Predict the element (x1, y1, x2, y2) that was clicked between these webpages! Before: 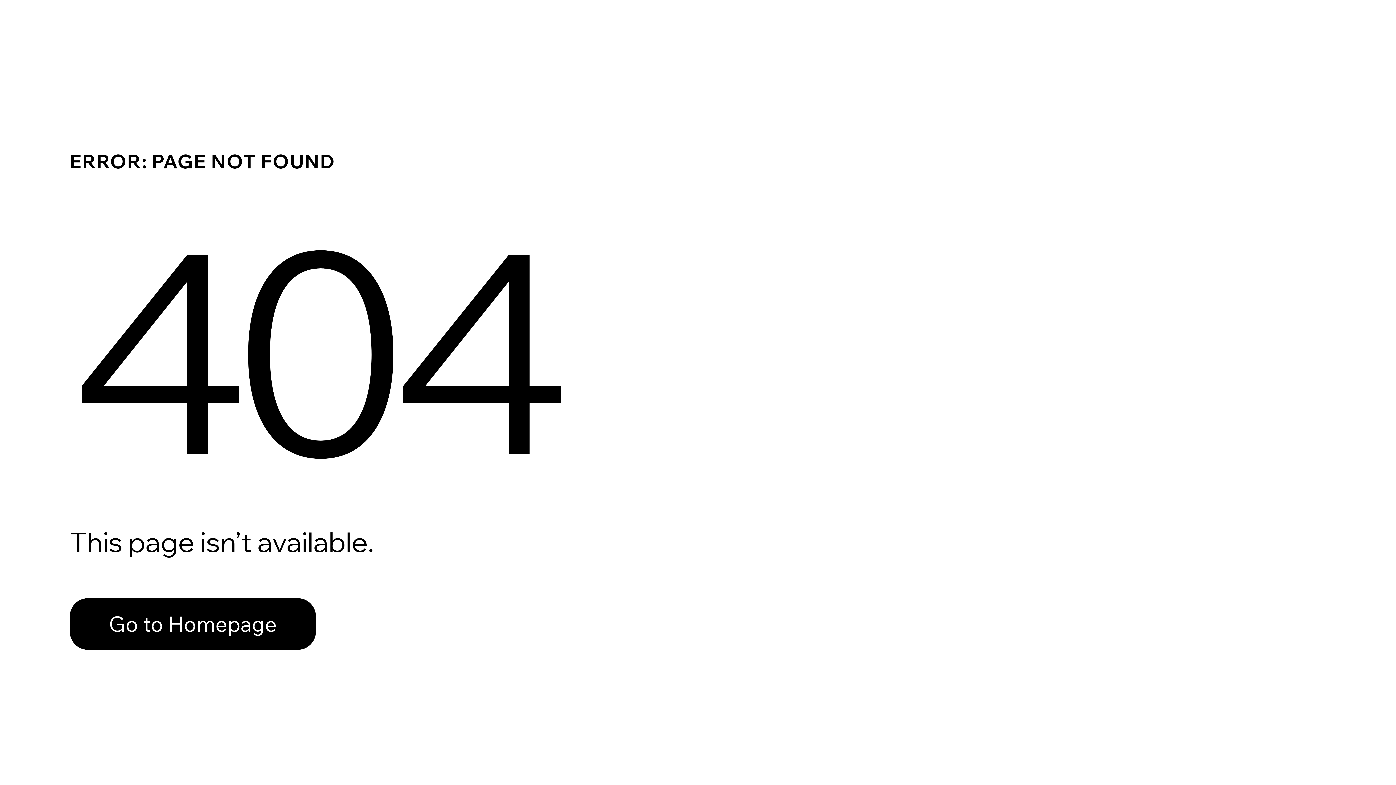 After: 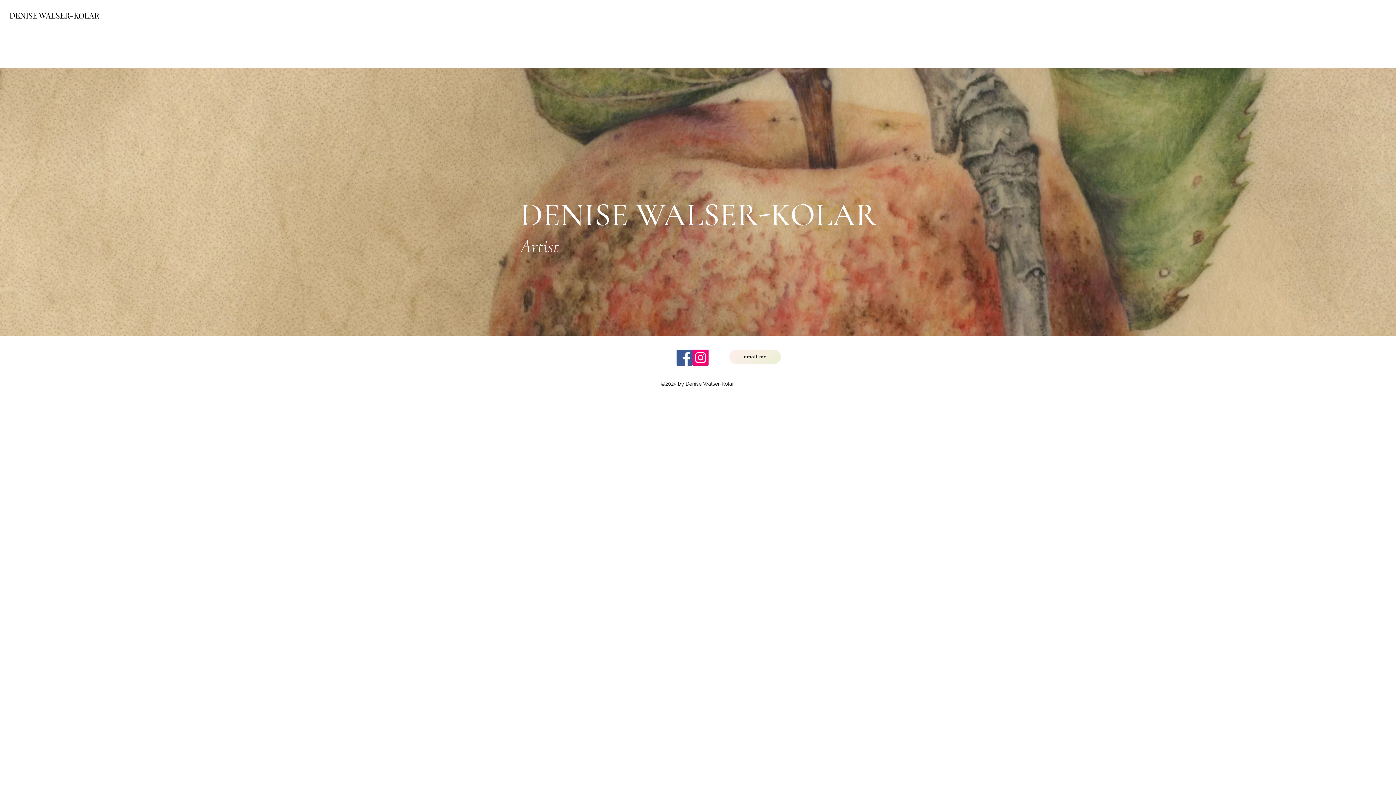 Action: bbox: (69, 582, 768, 659) label: Go to Homepage